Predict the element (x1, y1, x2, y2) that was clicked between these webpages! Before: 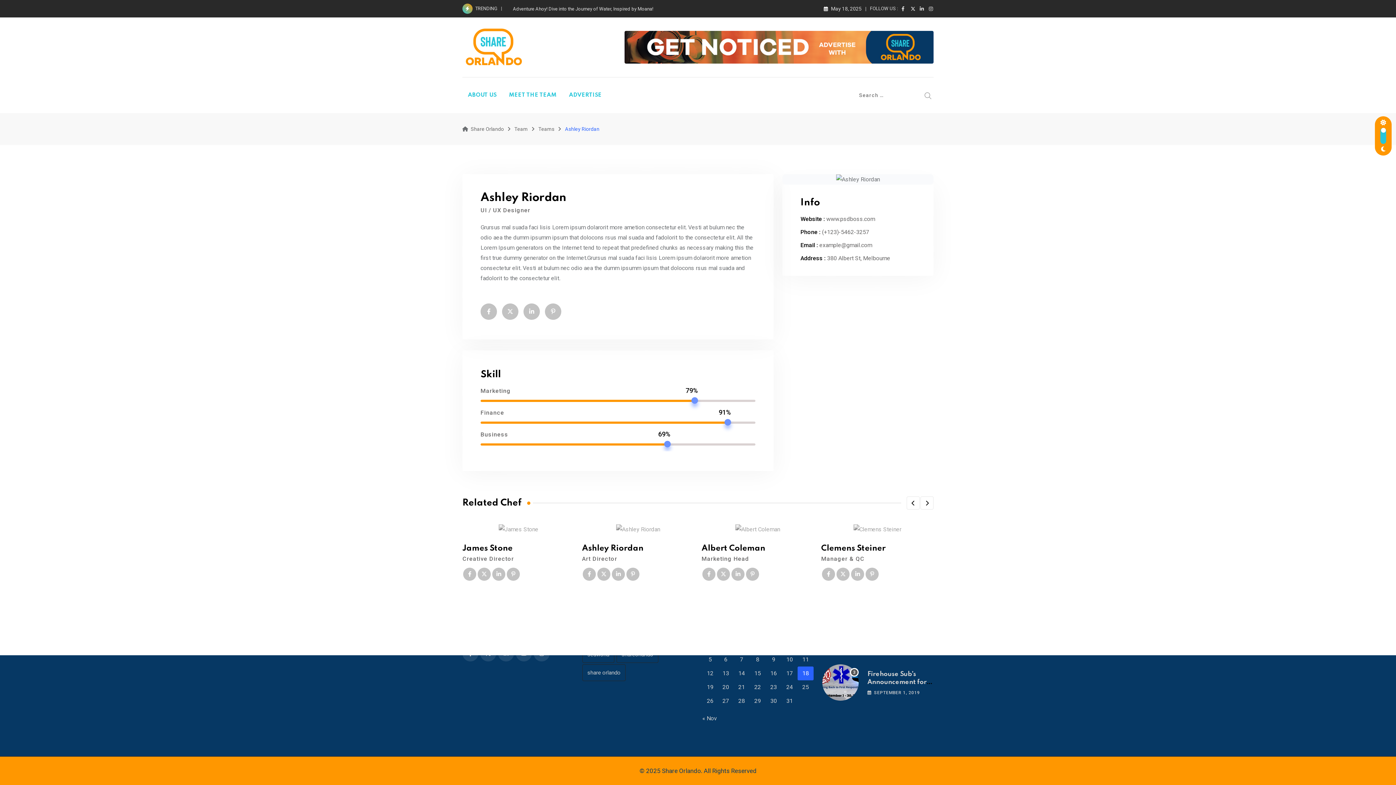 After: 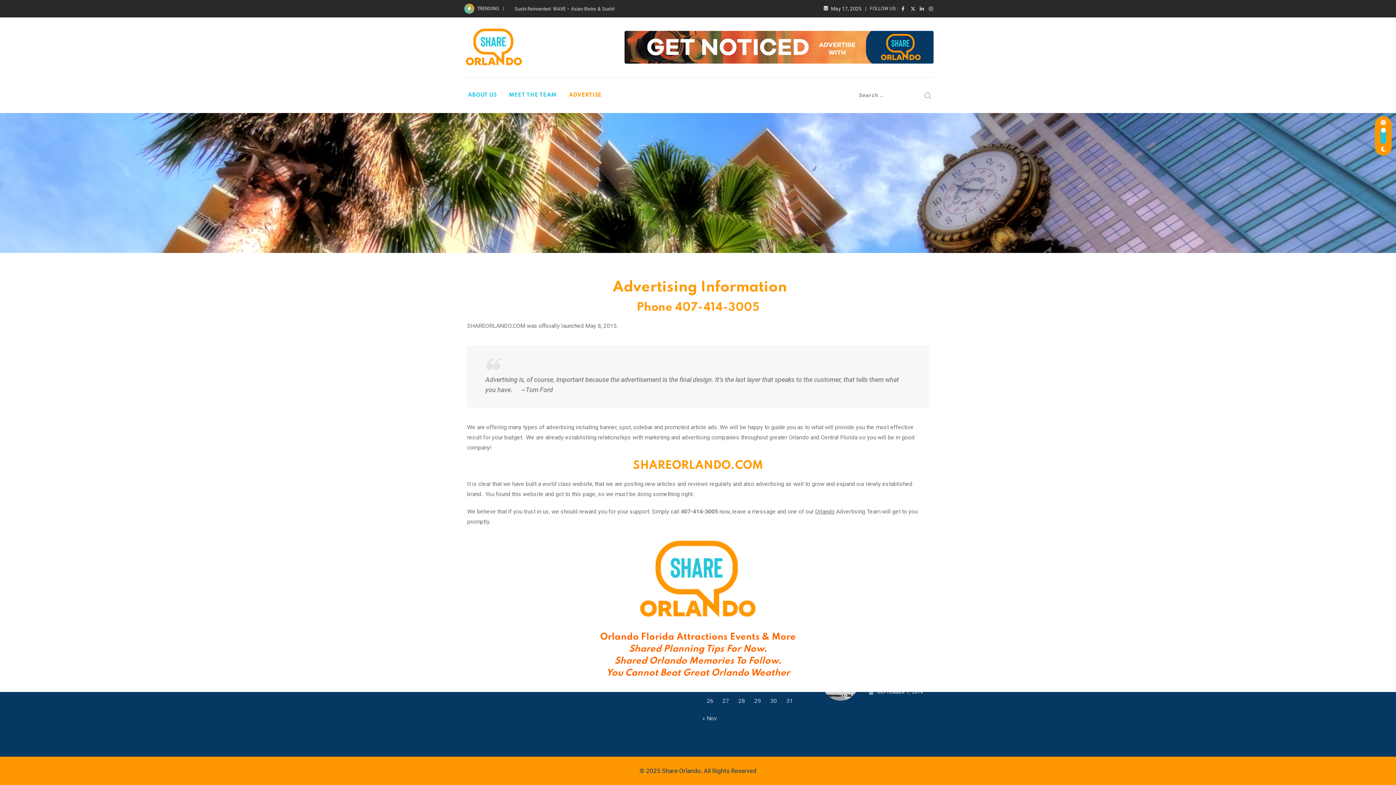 Action: bbox: (563, 77, 607, 113) label: ADVERTISE